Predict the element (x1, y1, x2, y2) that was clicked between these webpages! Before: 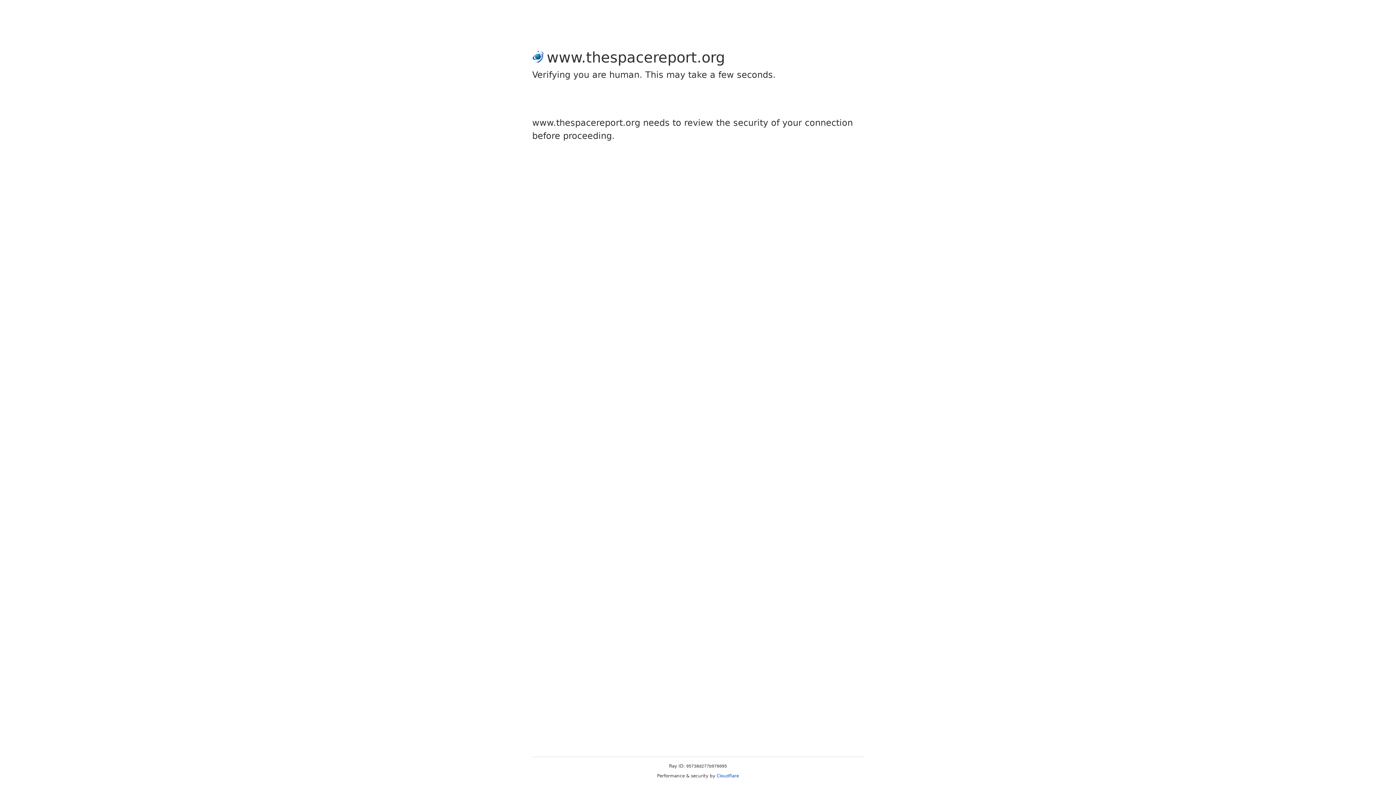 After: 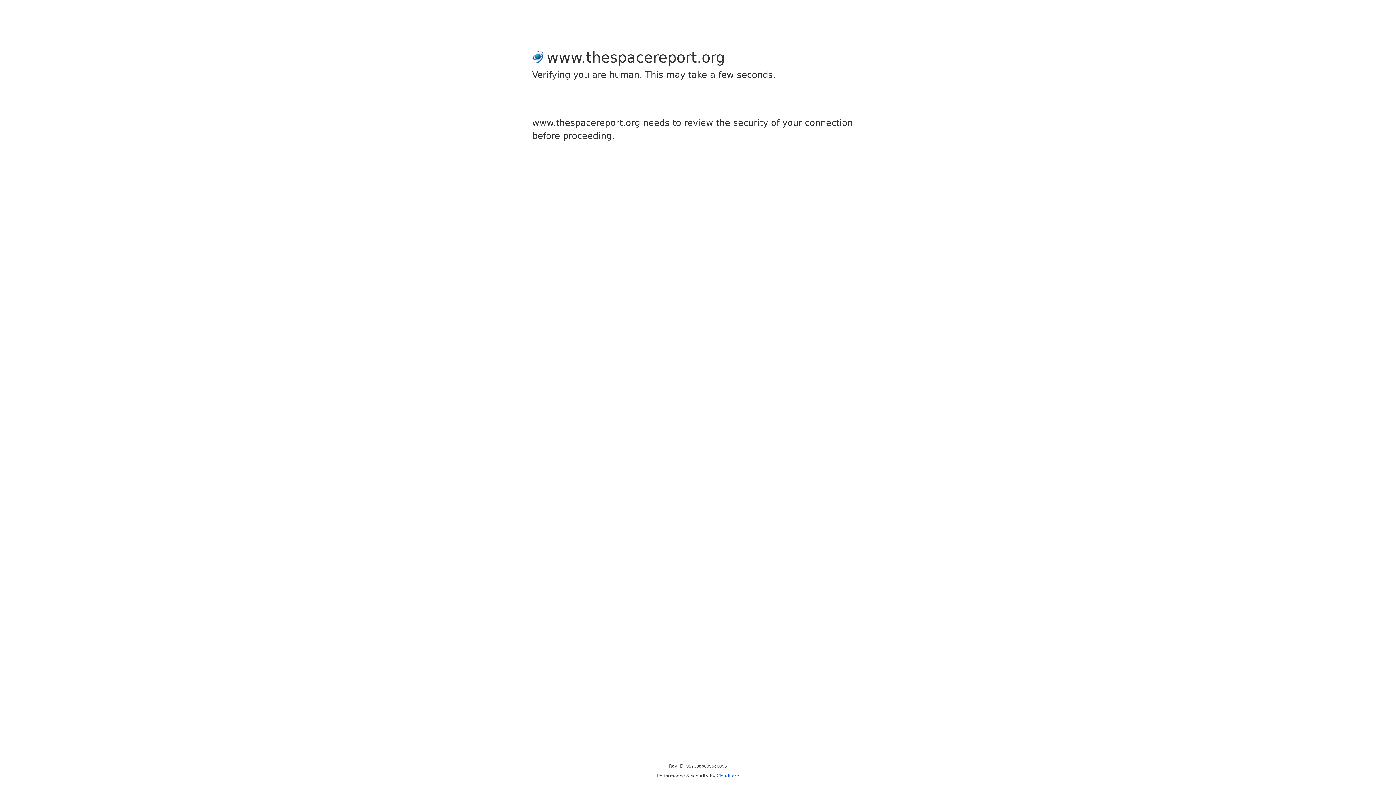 Action: bbox: (716, 773, 739, 778) label: Cloudflare